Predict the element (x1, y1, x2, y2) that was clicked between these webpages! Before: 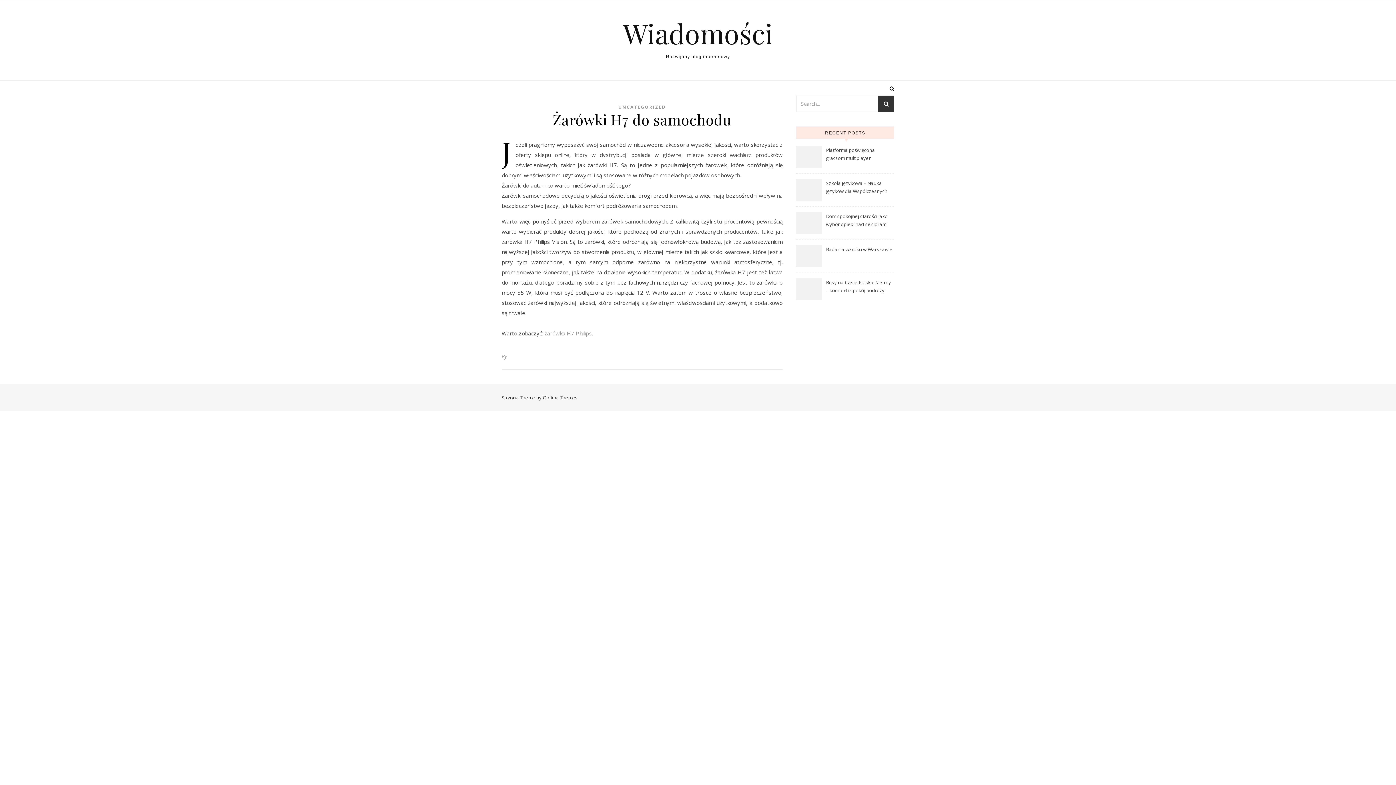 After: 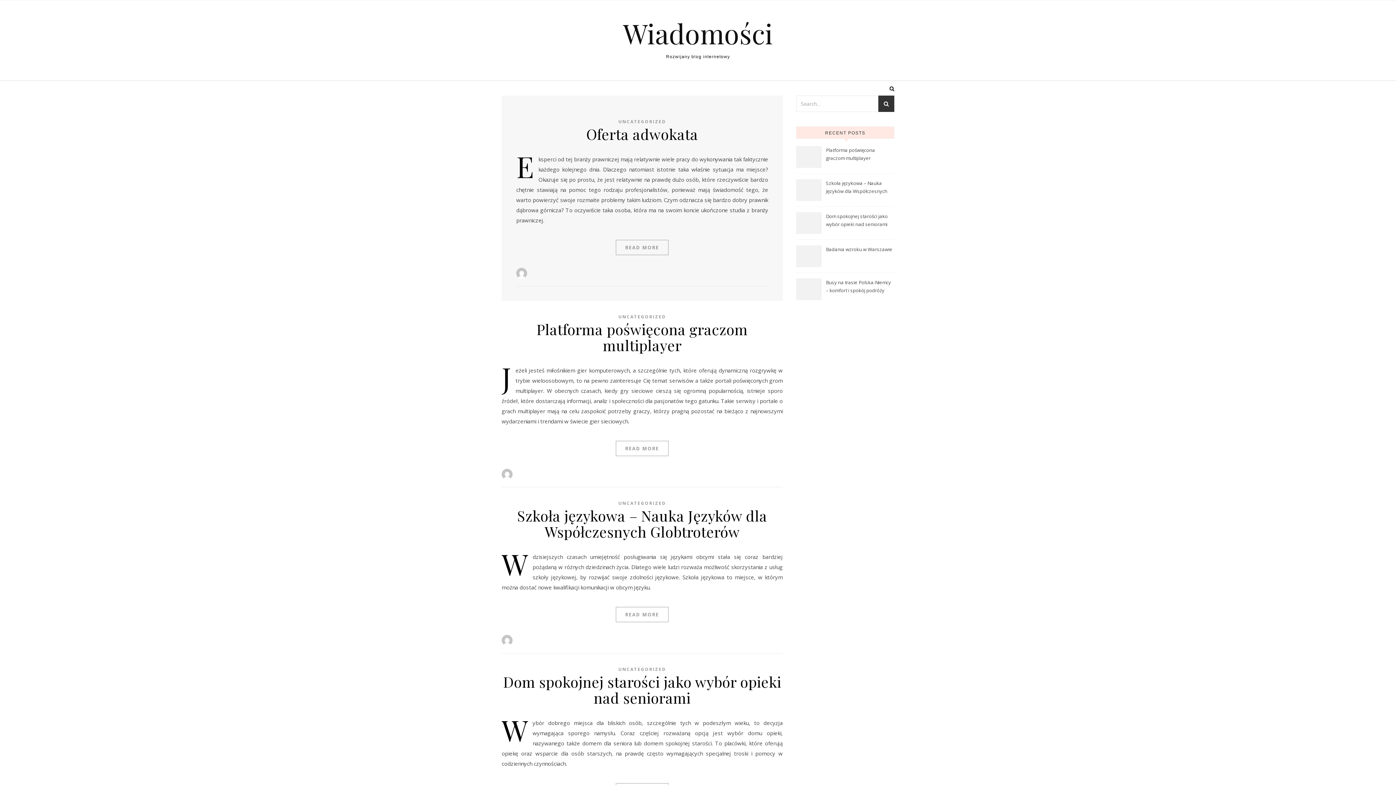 Action: bbox: (623, 19, 773, 46) label: Wiadomości